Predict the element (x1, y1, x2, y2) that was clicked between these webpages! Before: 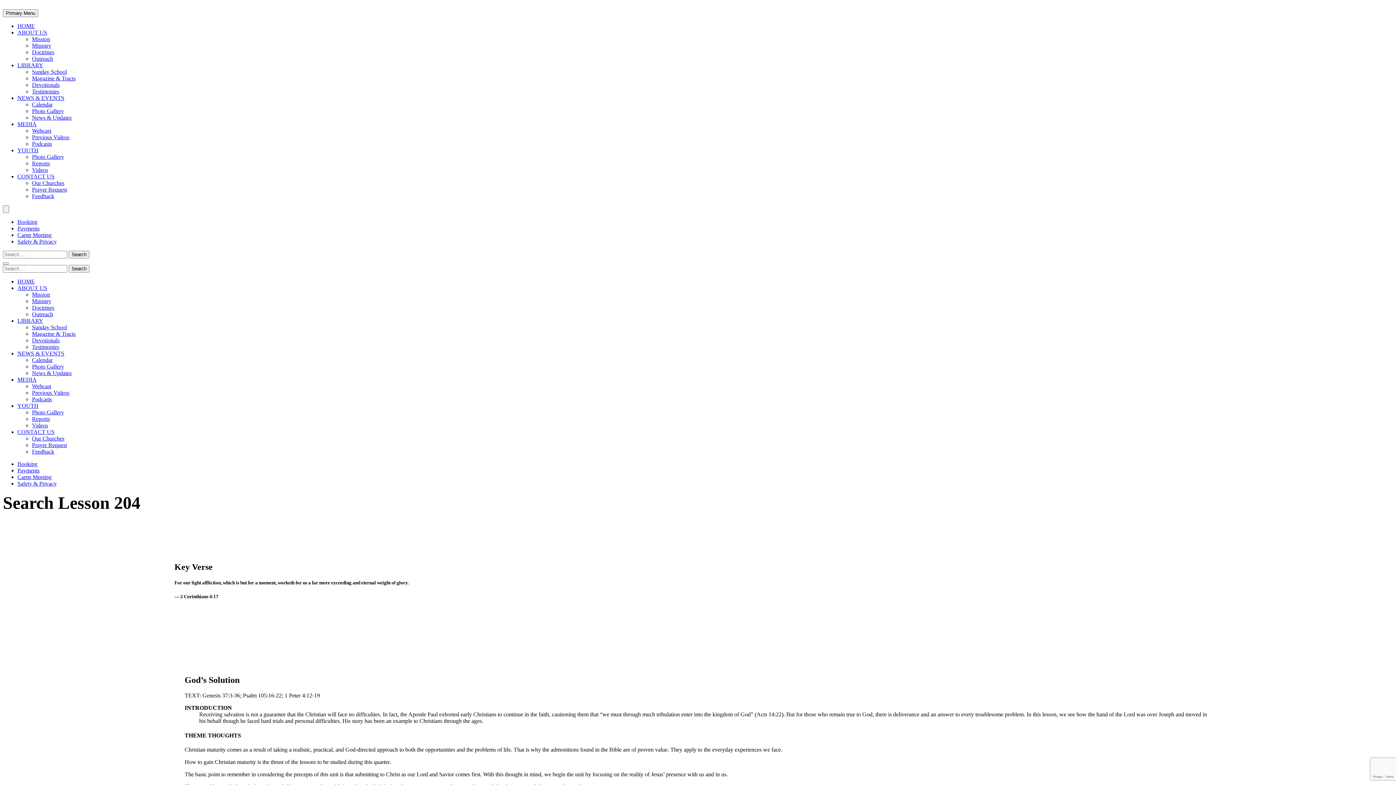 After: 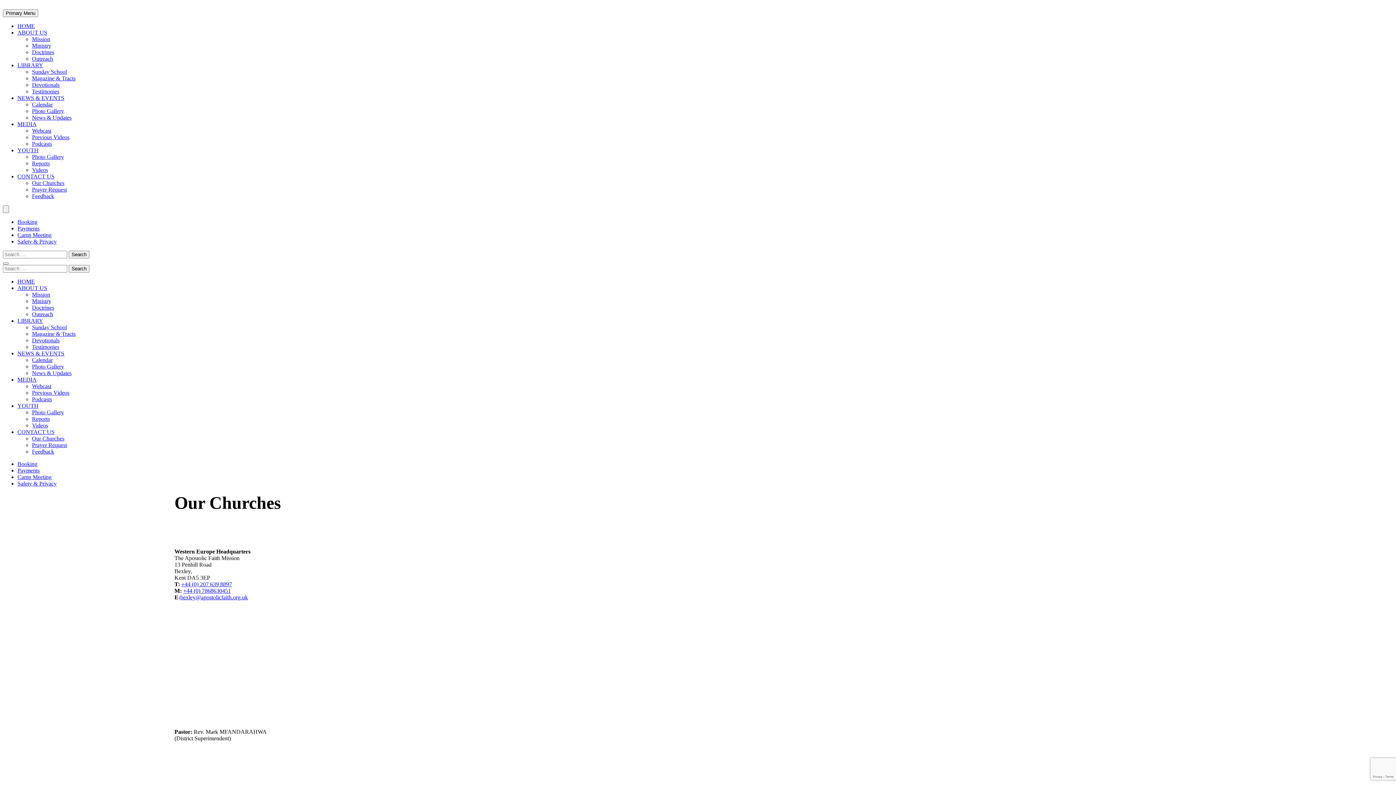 Action: bbox: (32, 435, 64, 441) label: Our Churches